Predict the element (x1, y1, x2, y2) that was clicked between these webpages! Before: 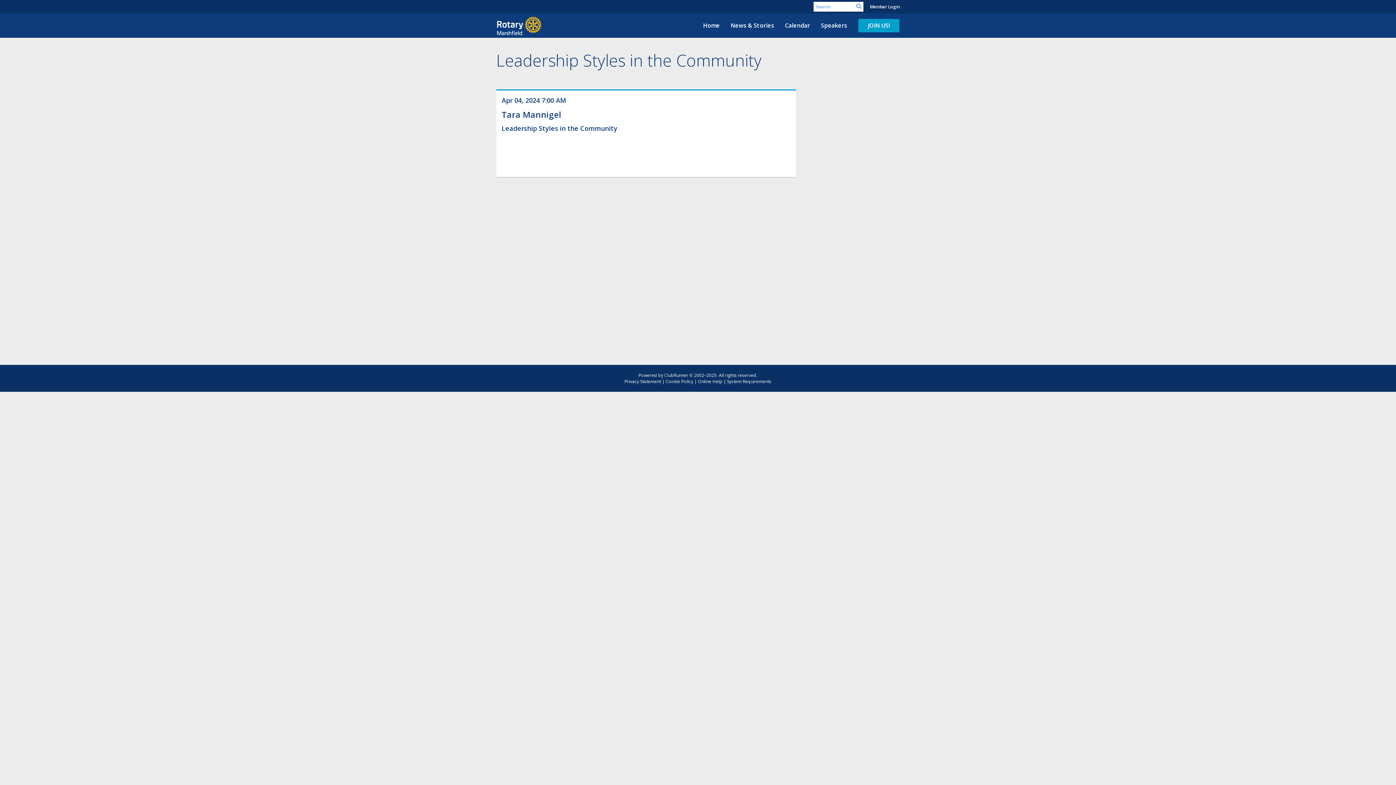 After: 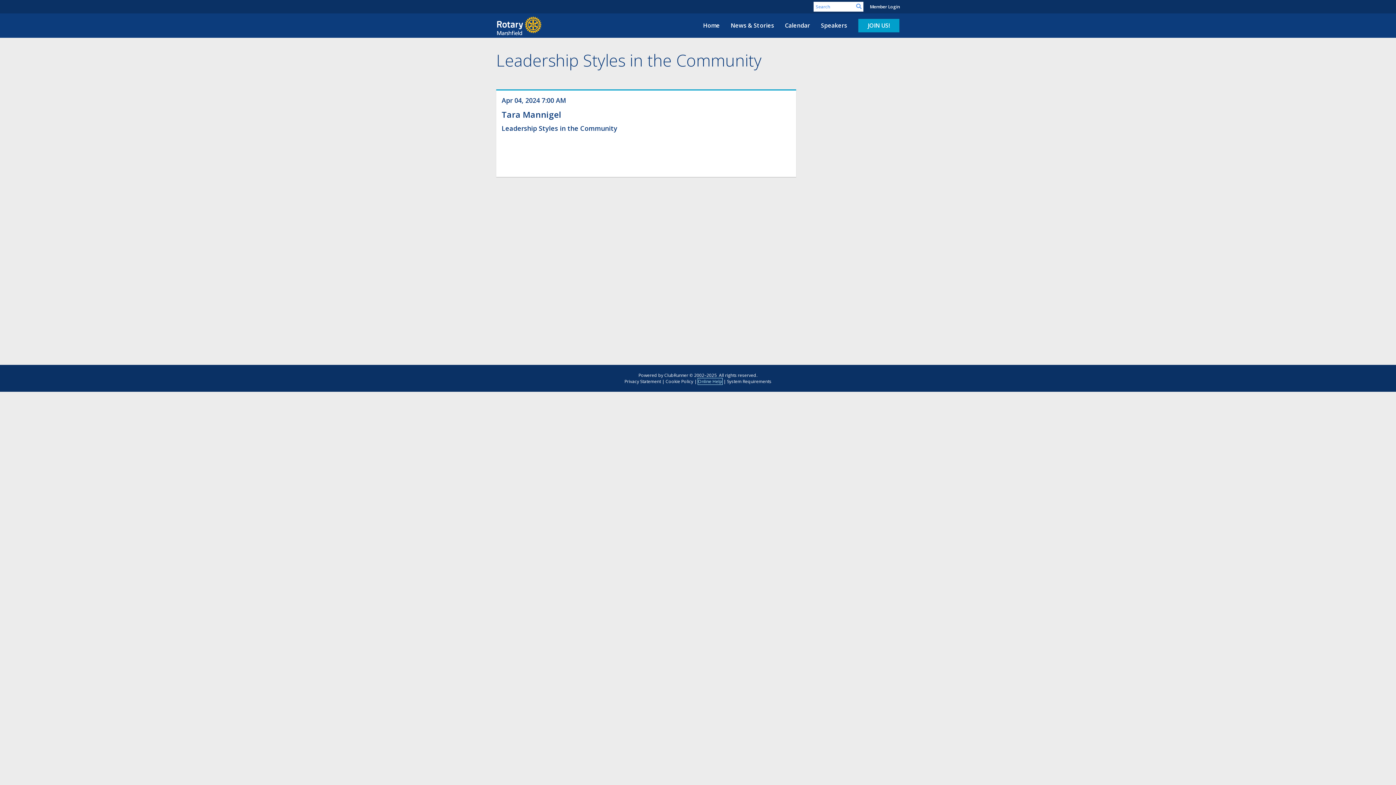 Action: bbox: (698, 378, 722, 384) label: Online Help